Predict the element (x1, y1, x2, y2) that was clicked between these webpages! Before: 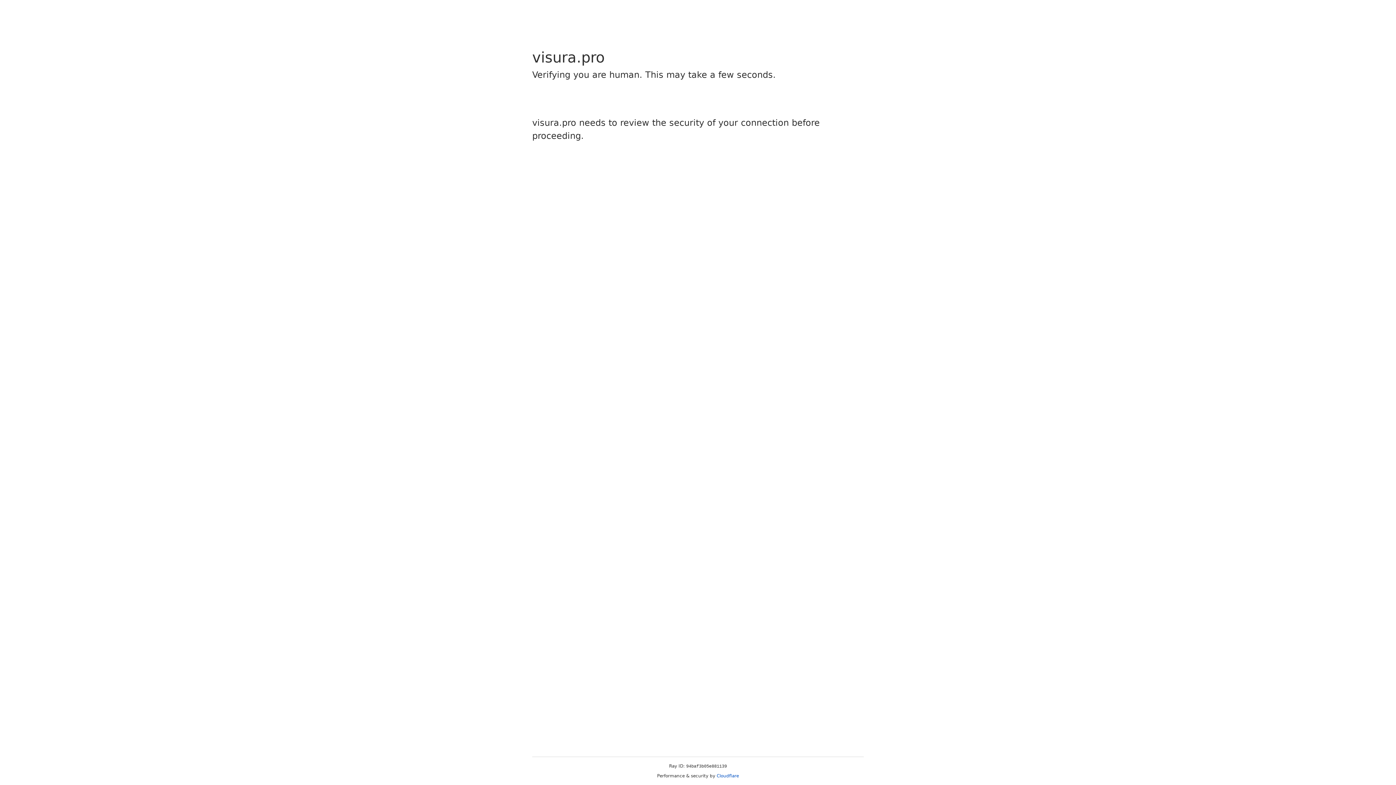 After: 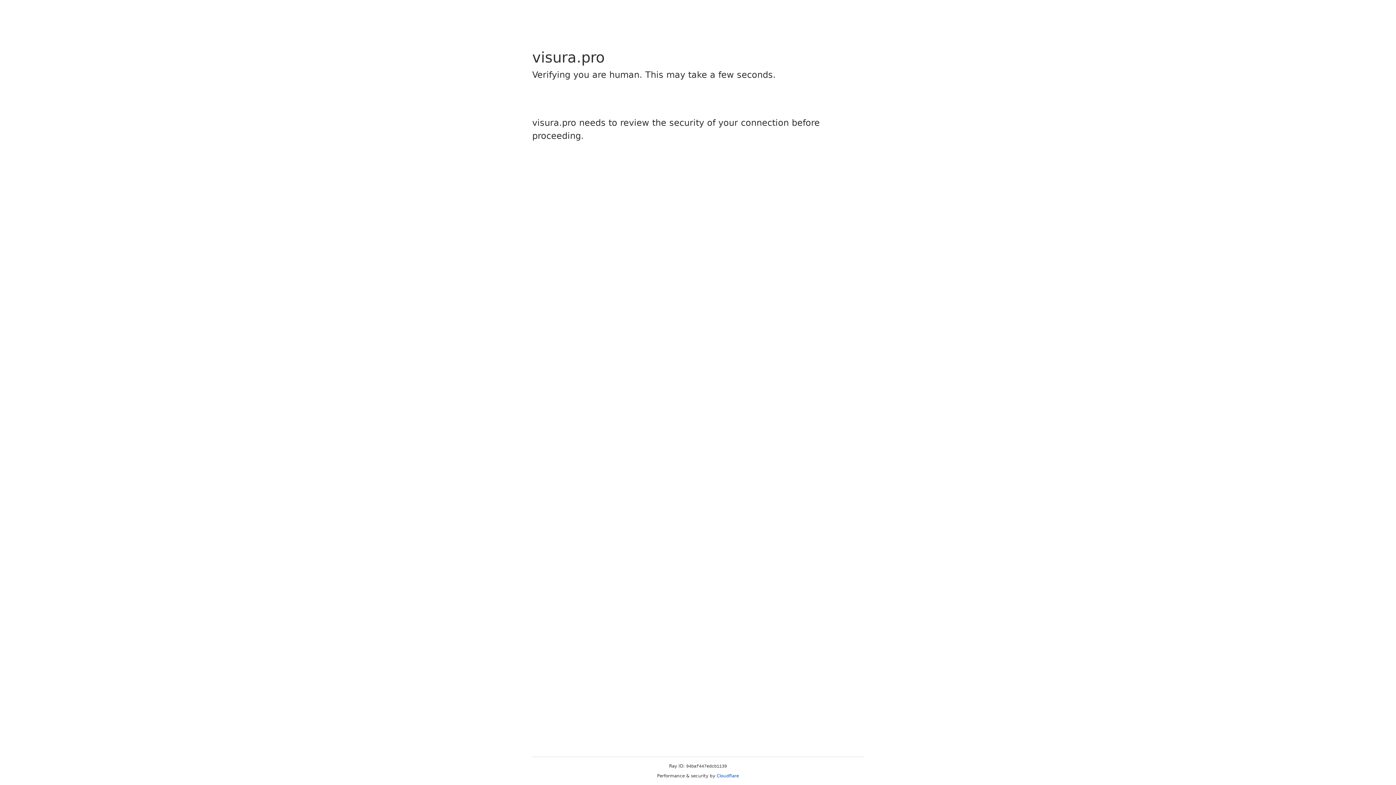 Action: label: Cloudflare bbox: (716, 773, 739, 778)